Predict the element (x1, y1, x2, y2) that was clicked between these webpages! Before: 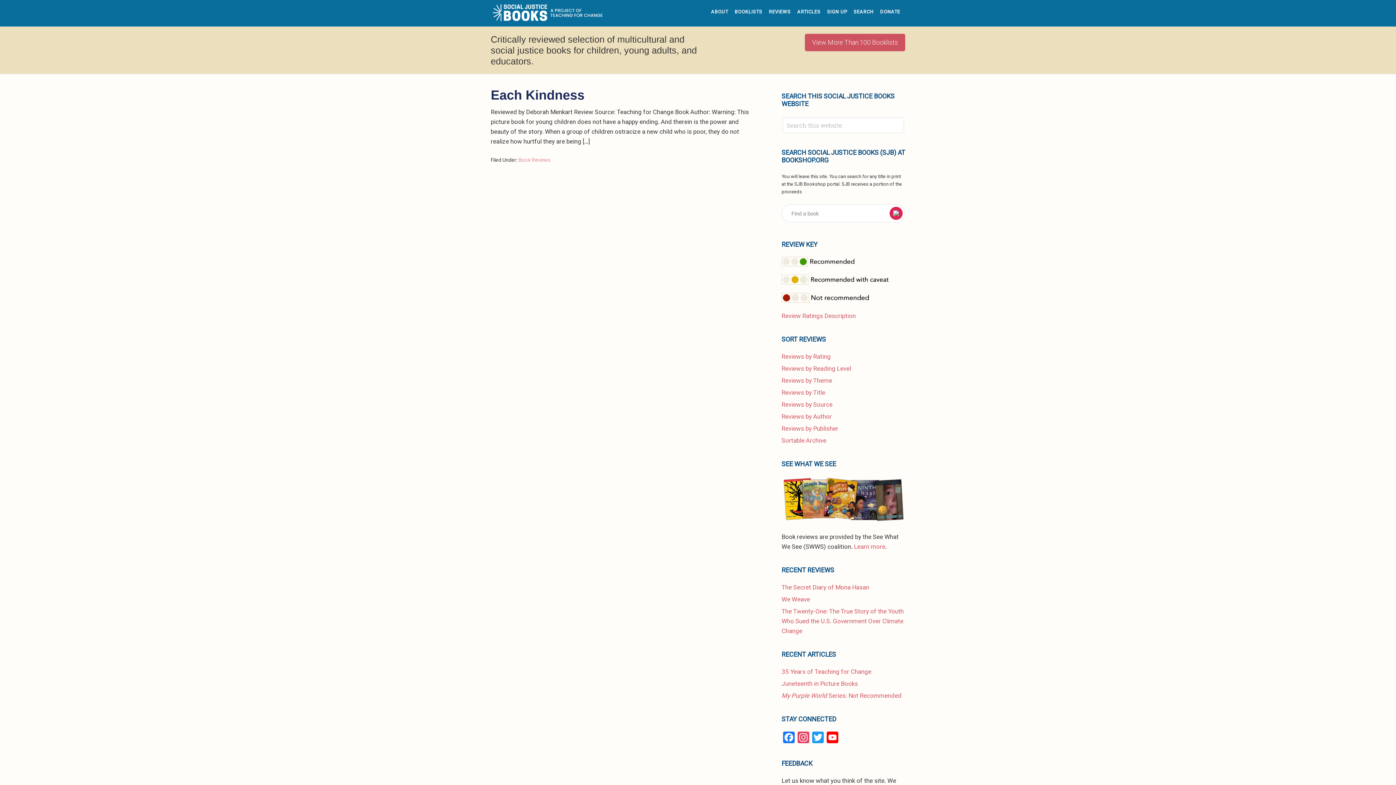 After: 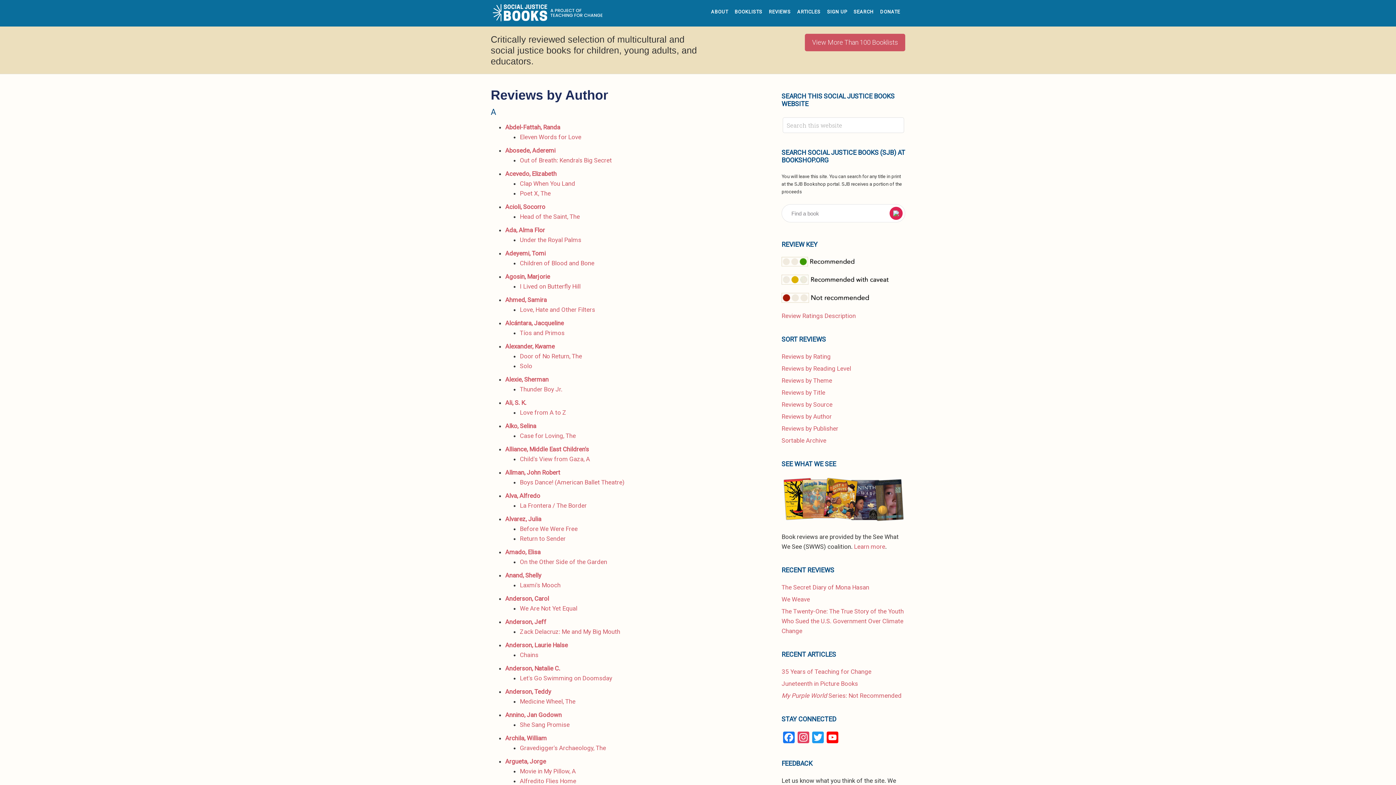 Action: bbox: (781, 412, 832, 420) label: Reviews by Author